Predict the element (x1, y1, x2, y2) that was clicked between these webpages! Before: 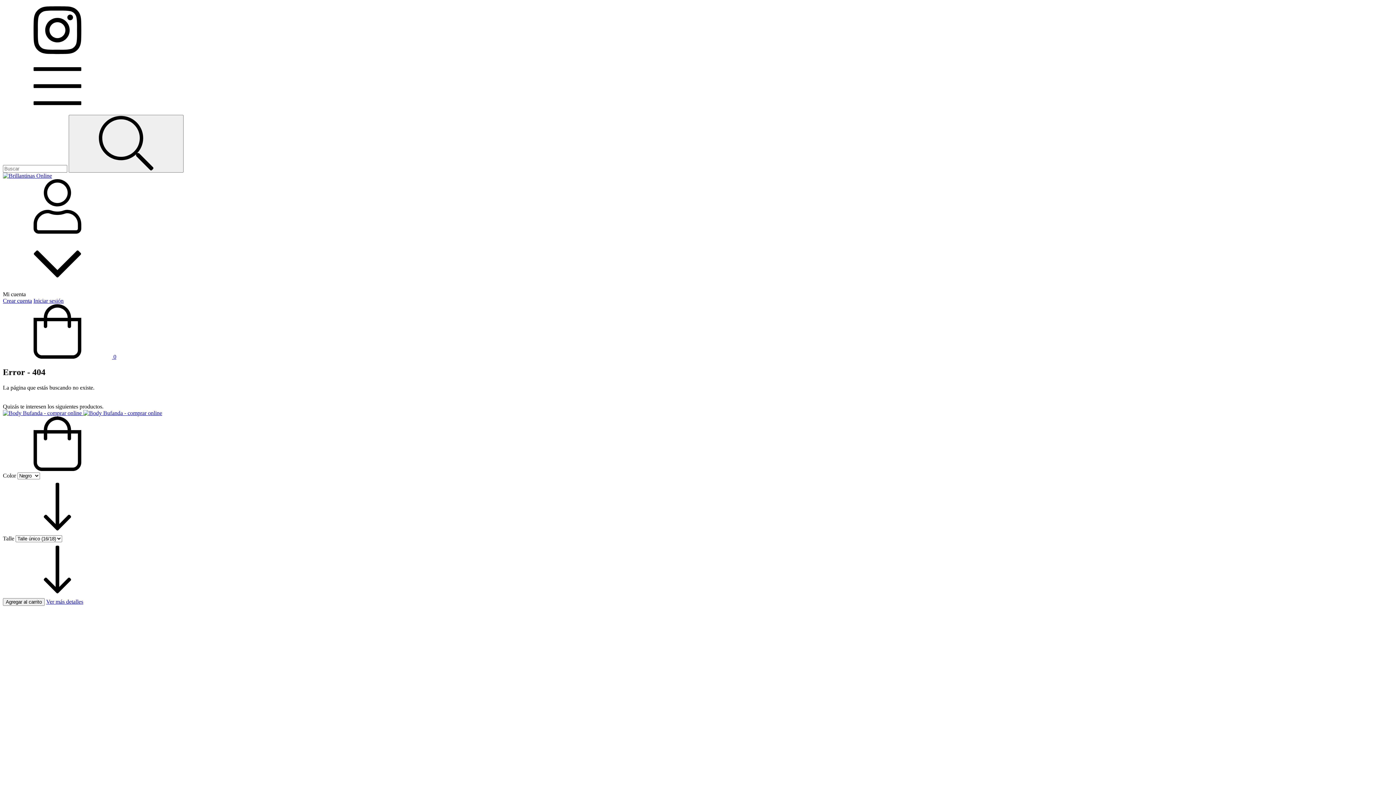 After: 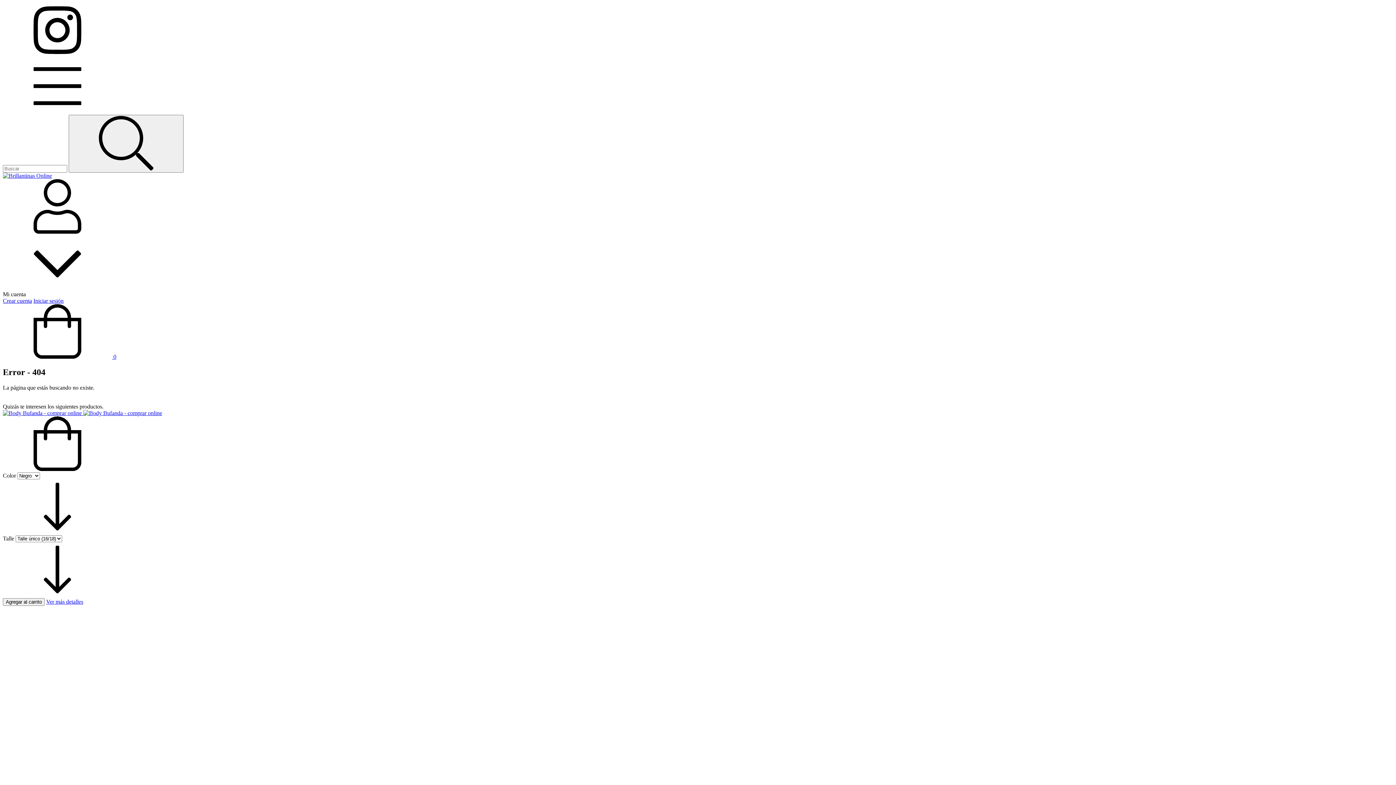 Action: bbox: (2, 466, 112, 472) label: Compra rápida de Body Bufanda